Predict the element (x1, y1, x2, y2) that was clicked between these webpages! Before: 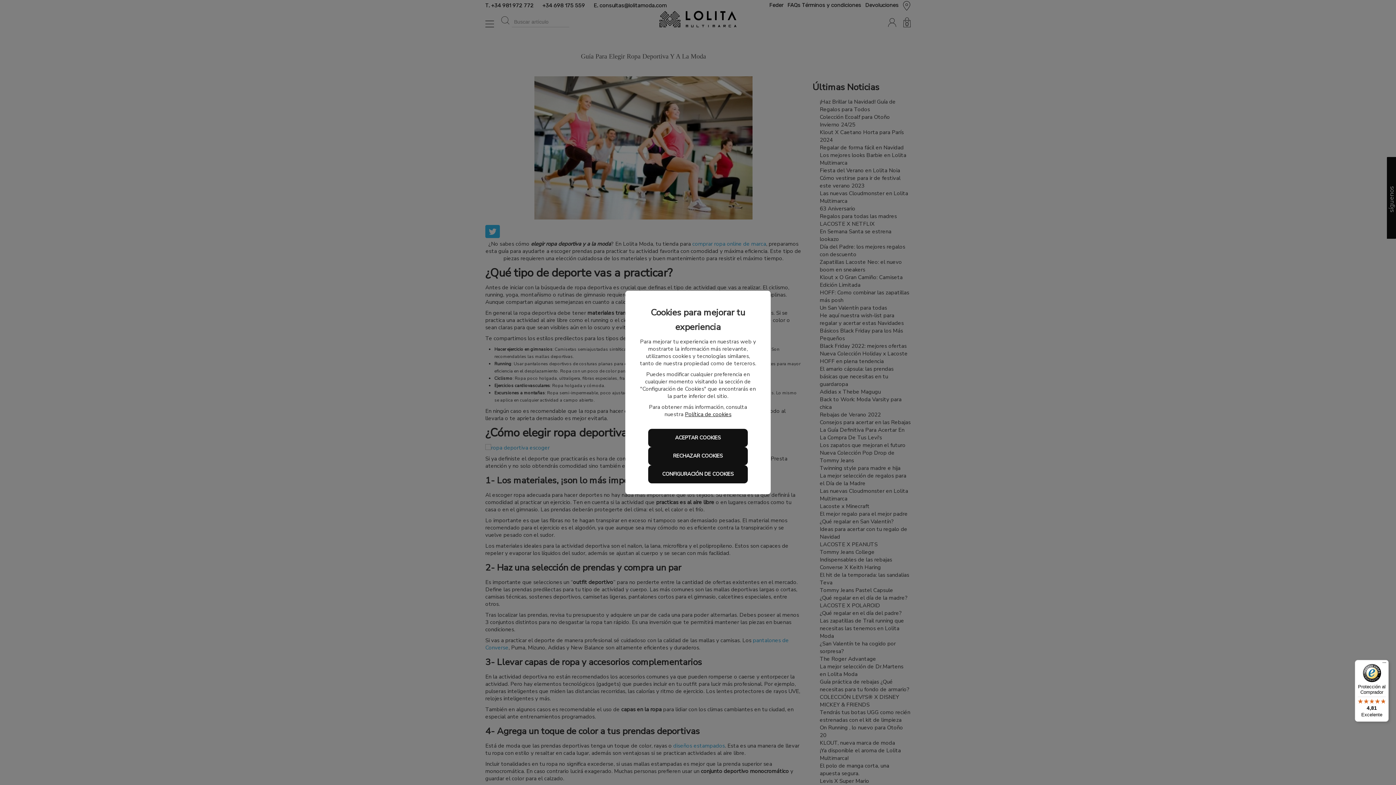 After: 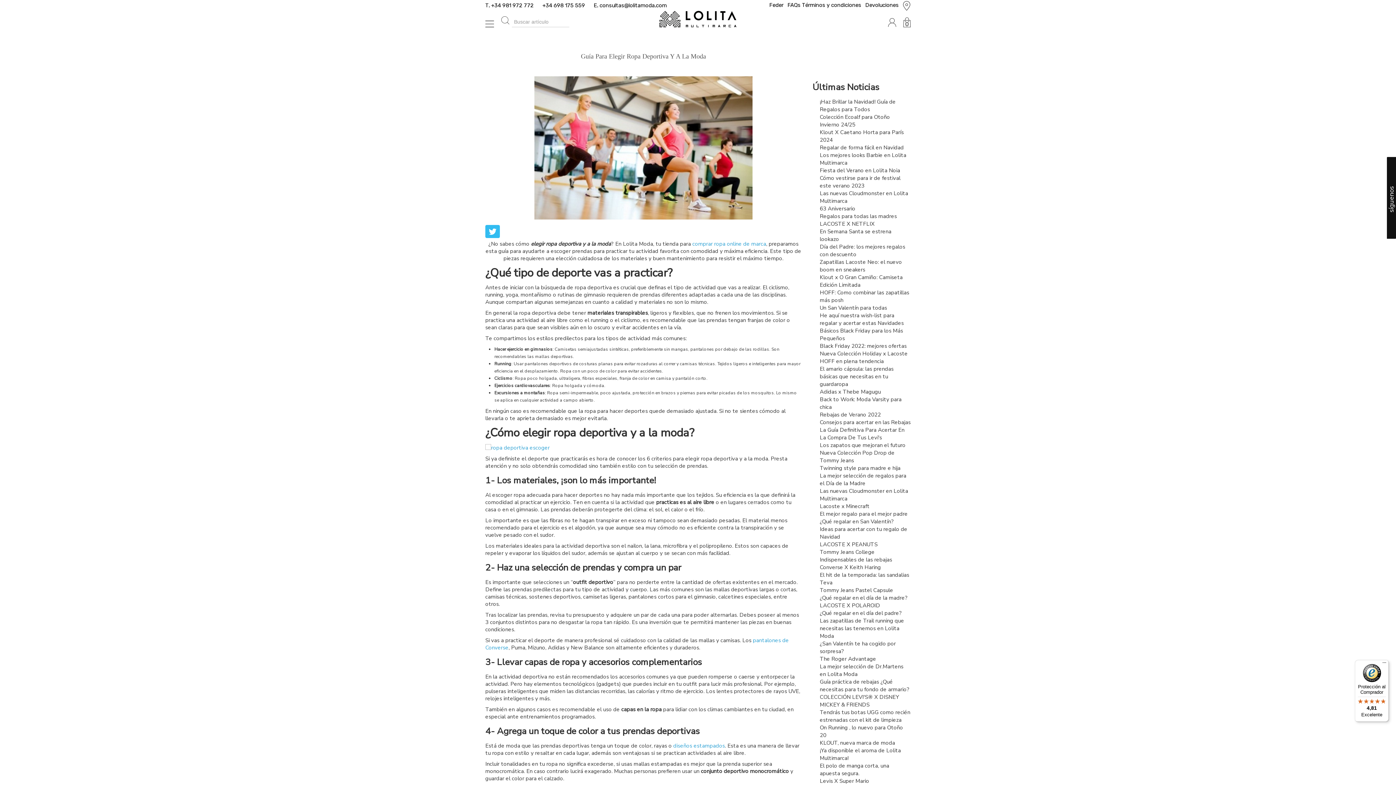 Action: bbox: (648, 429, 747, 447) label: ACEPTAR COOKIES